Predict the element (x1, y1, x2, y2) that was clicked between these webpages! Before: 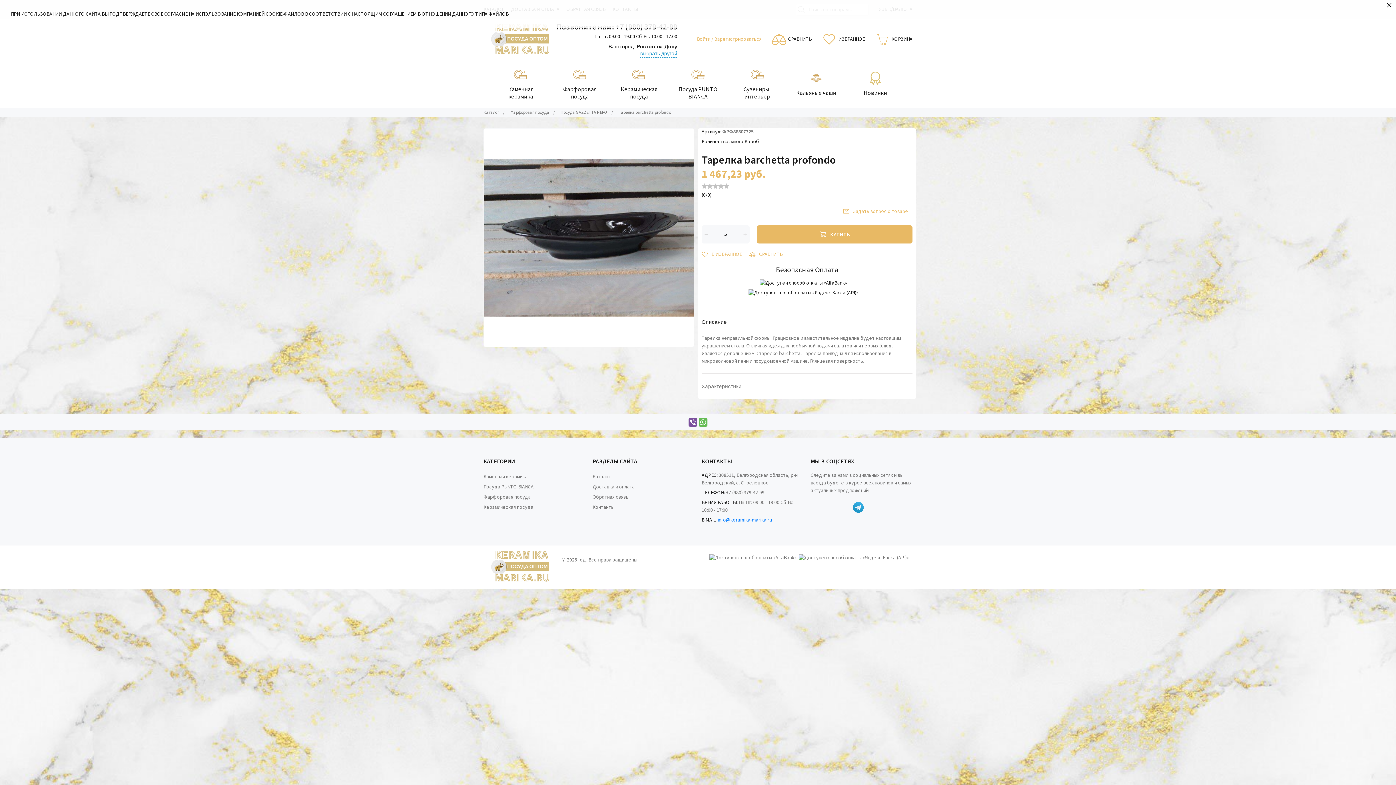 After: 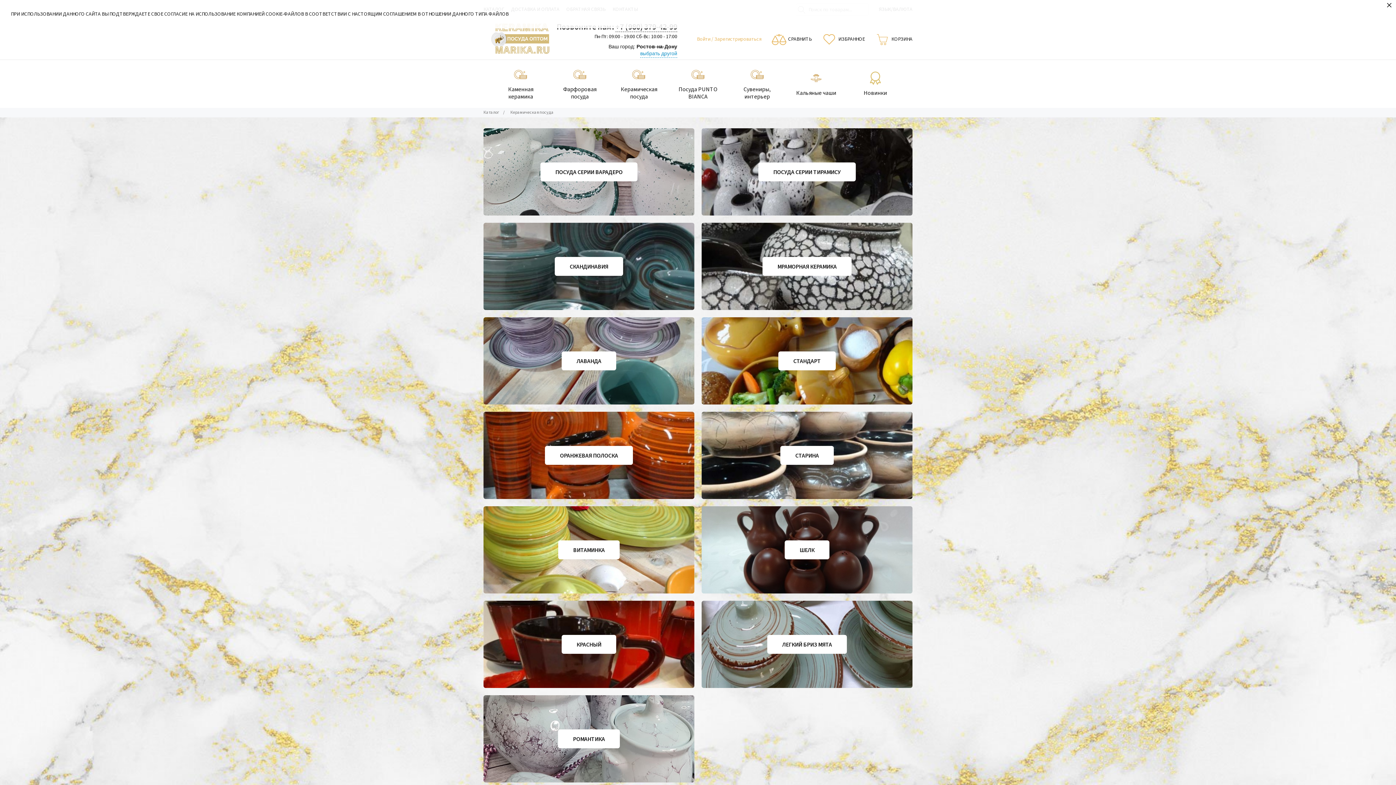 Action: bbox: (611, 62, 666, 105) label: Керамическая посуда